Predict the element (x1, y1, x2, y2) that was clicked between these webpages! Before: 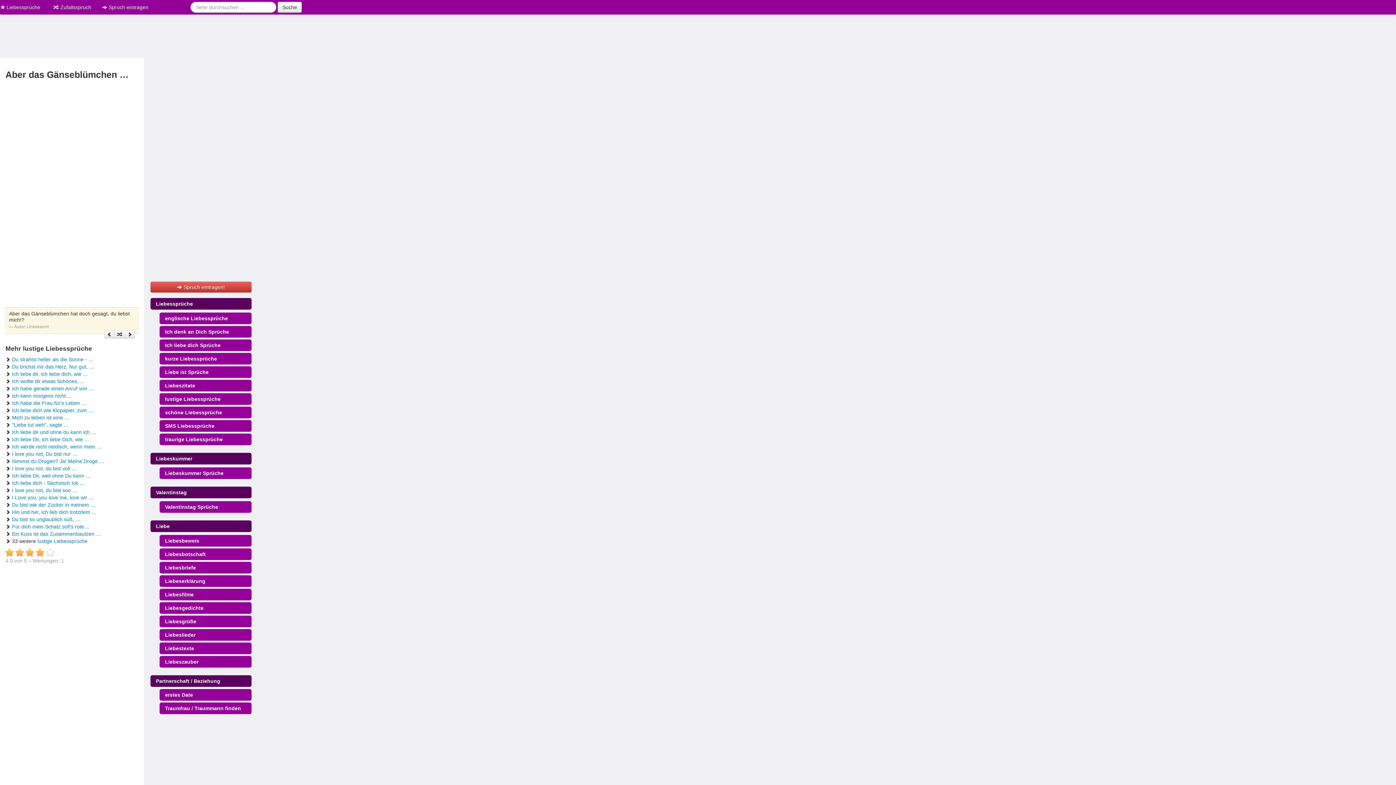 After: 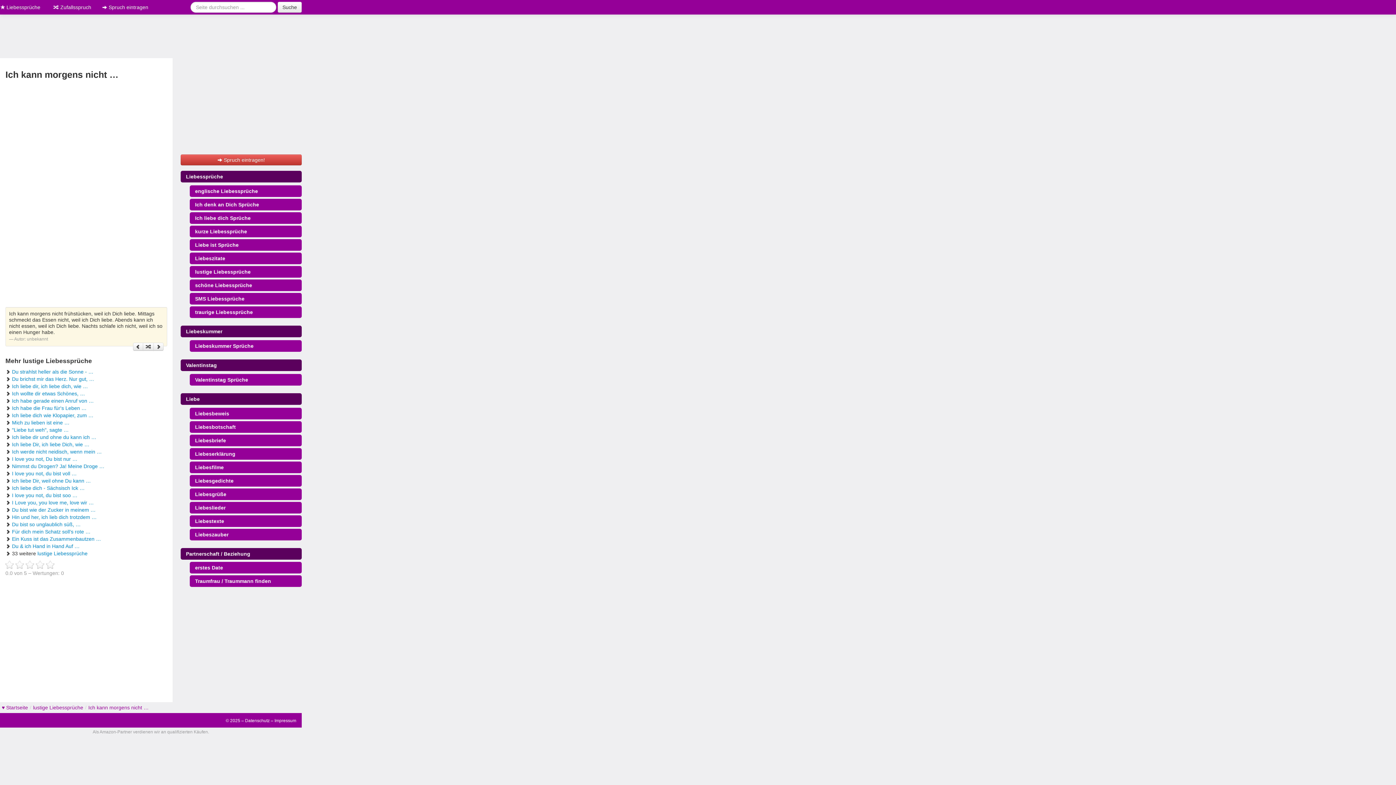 Action: label: Ich kann morgens nicht … bbox: (12, 393, 72, 398)